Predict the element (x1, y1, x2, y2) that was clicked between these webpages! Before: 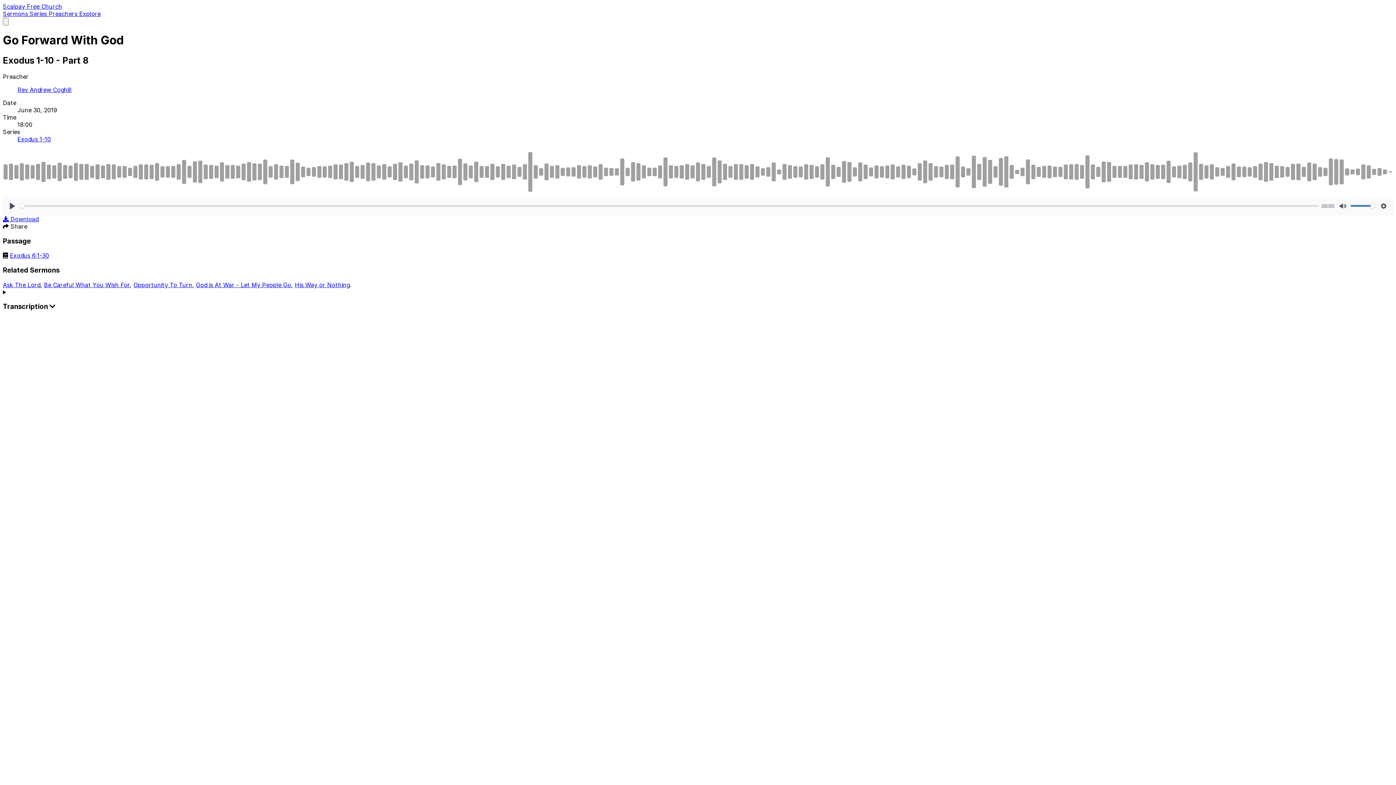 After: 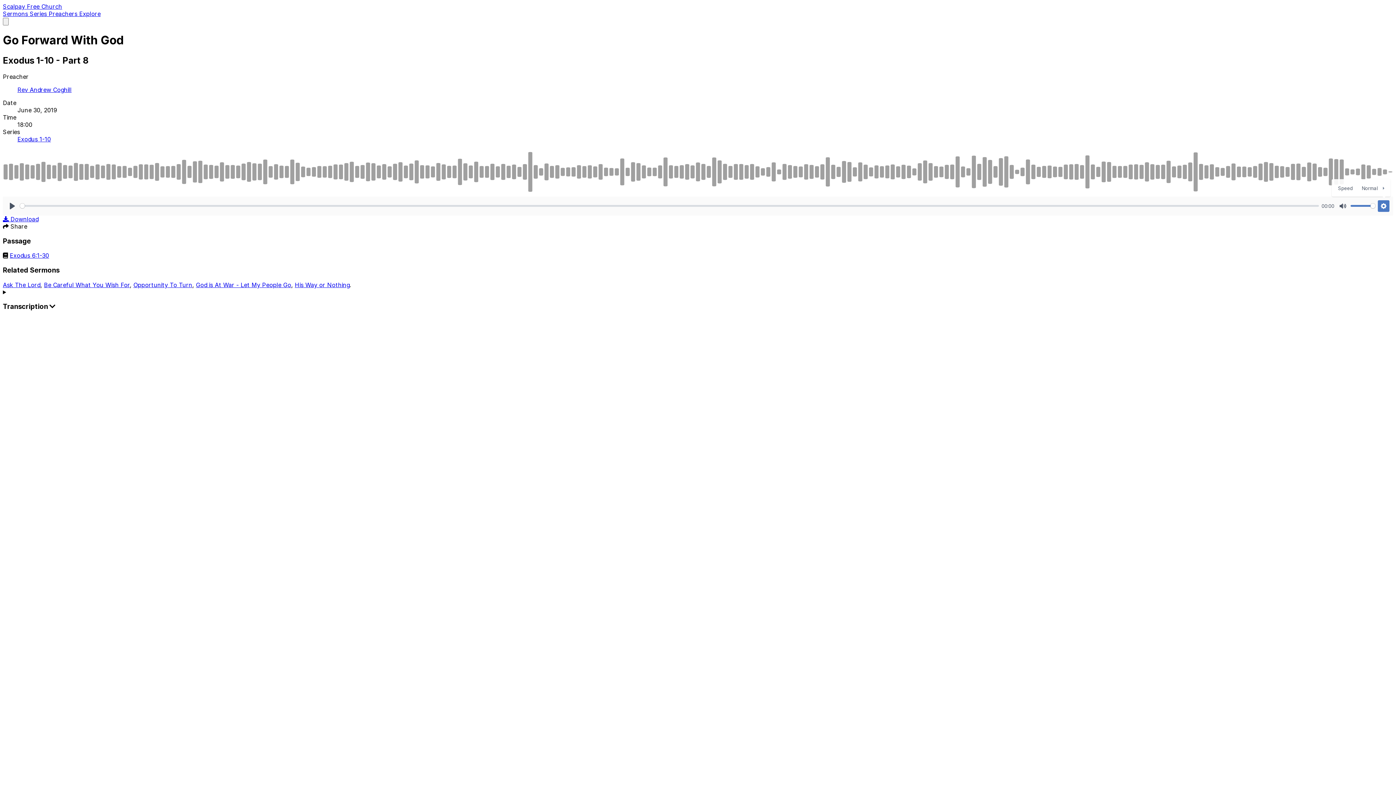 Action: label: Settings bbox: (1378, 200, 1389, 211)